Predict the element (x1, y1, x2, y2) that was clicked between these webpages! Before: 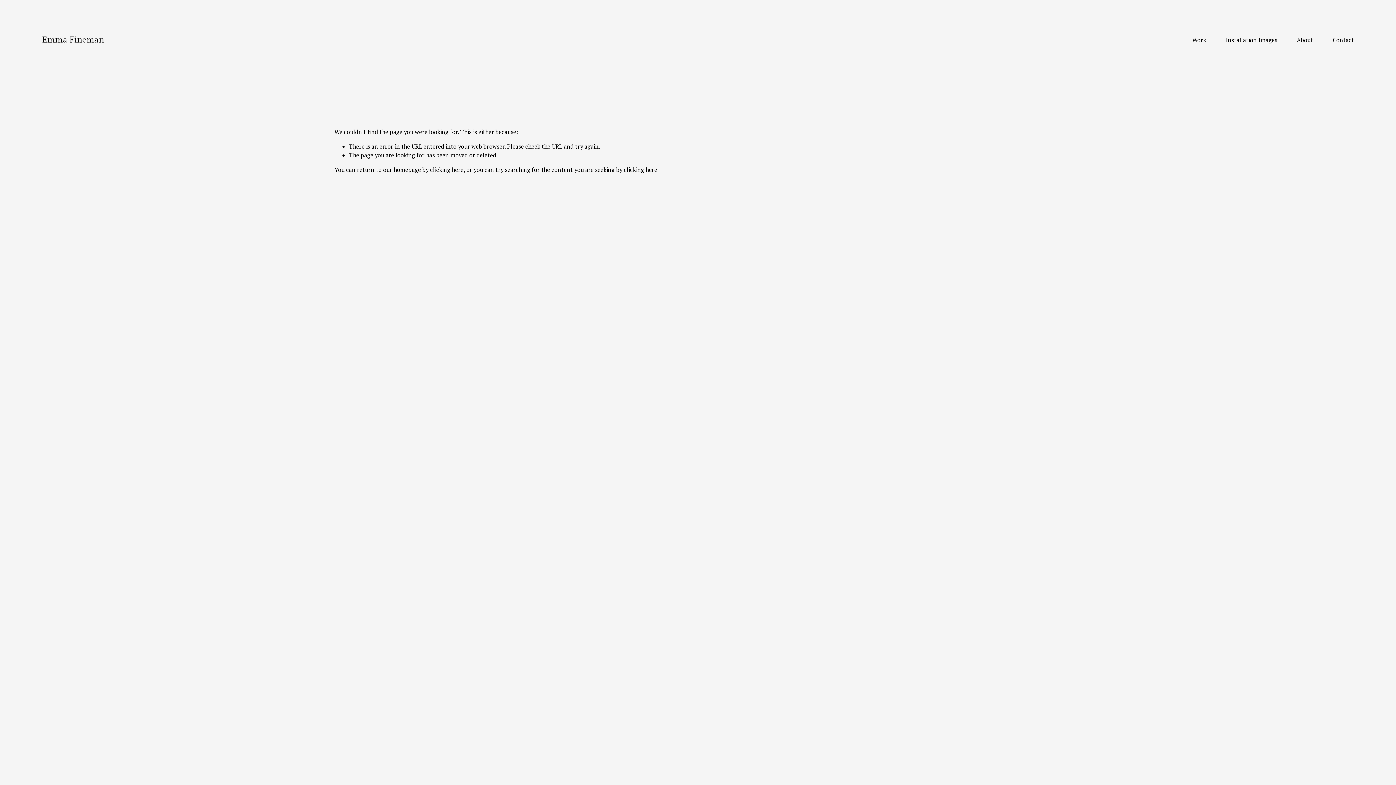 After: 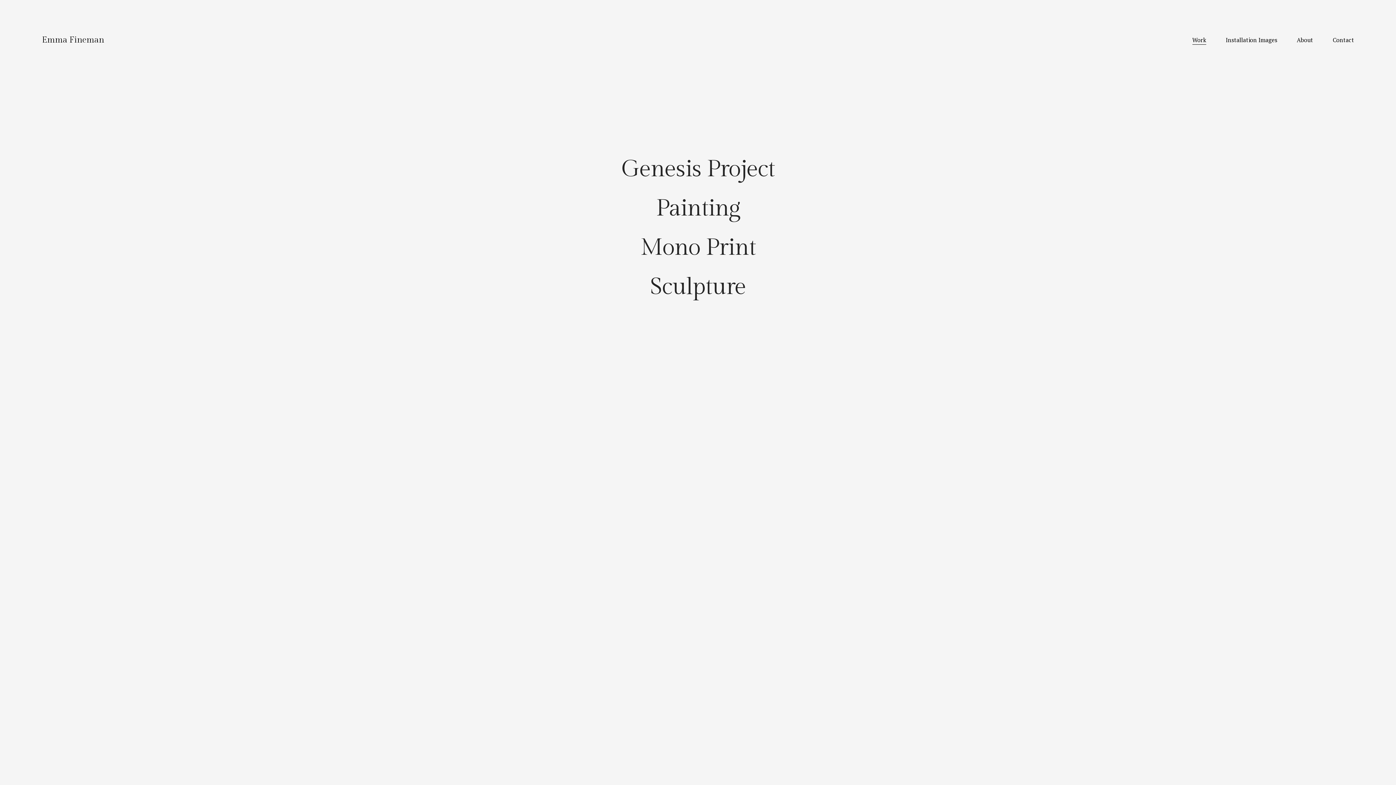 Action: label: Work bbox: (1192, 35, 1206, 44)